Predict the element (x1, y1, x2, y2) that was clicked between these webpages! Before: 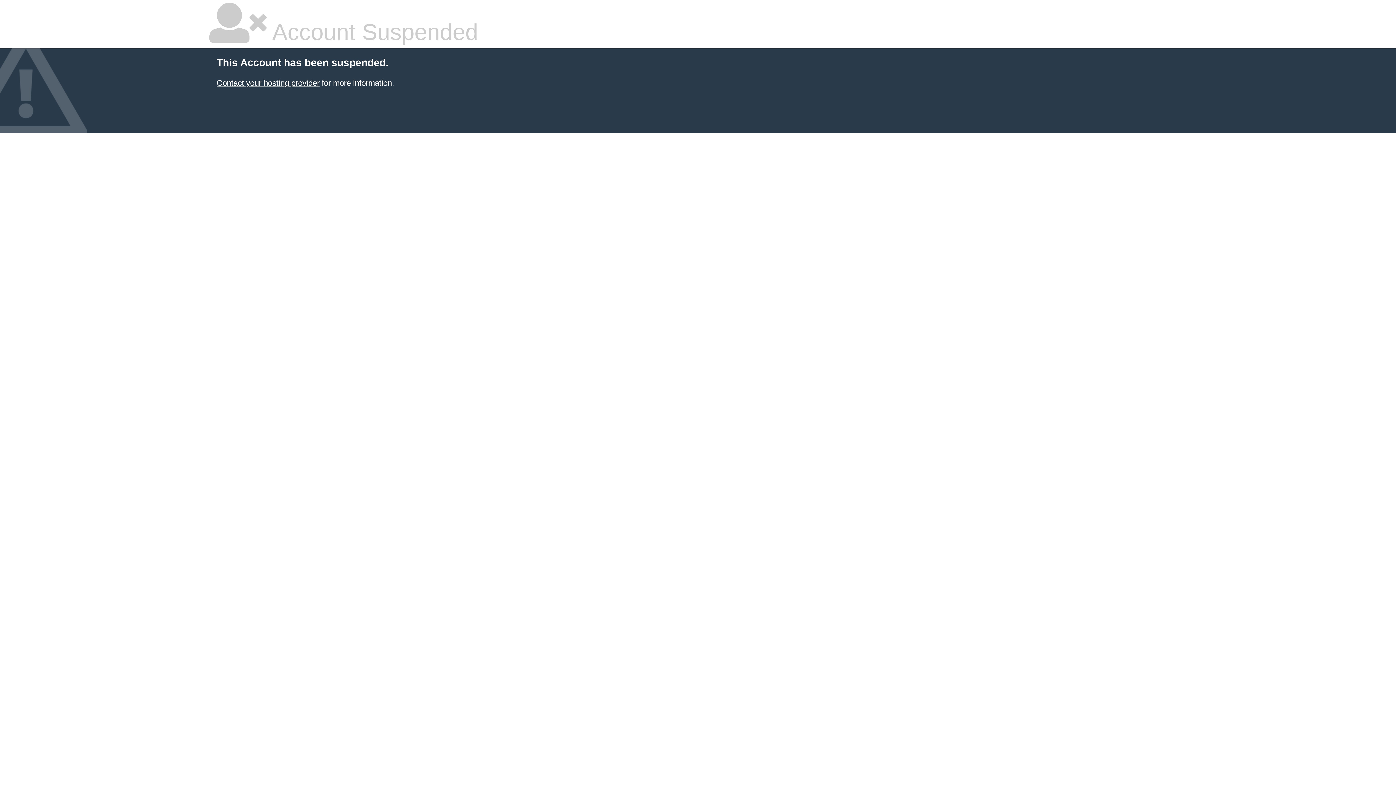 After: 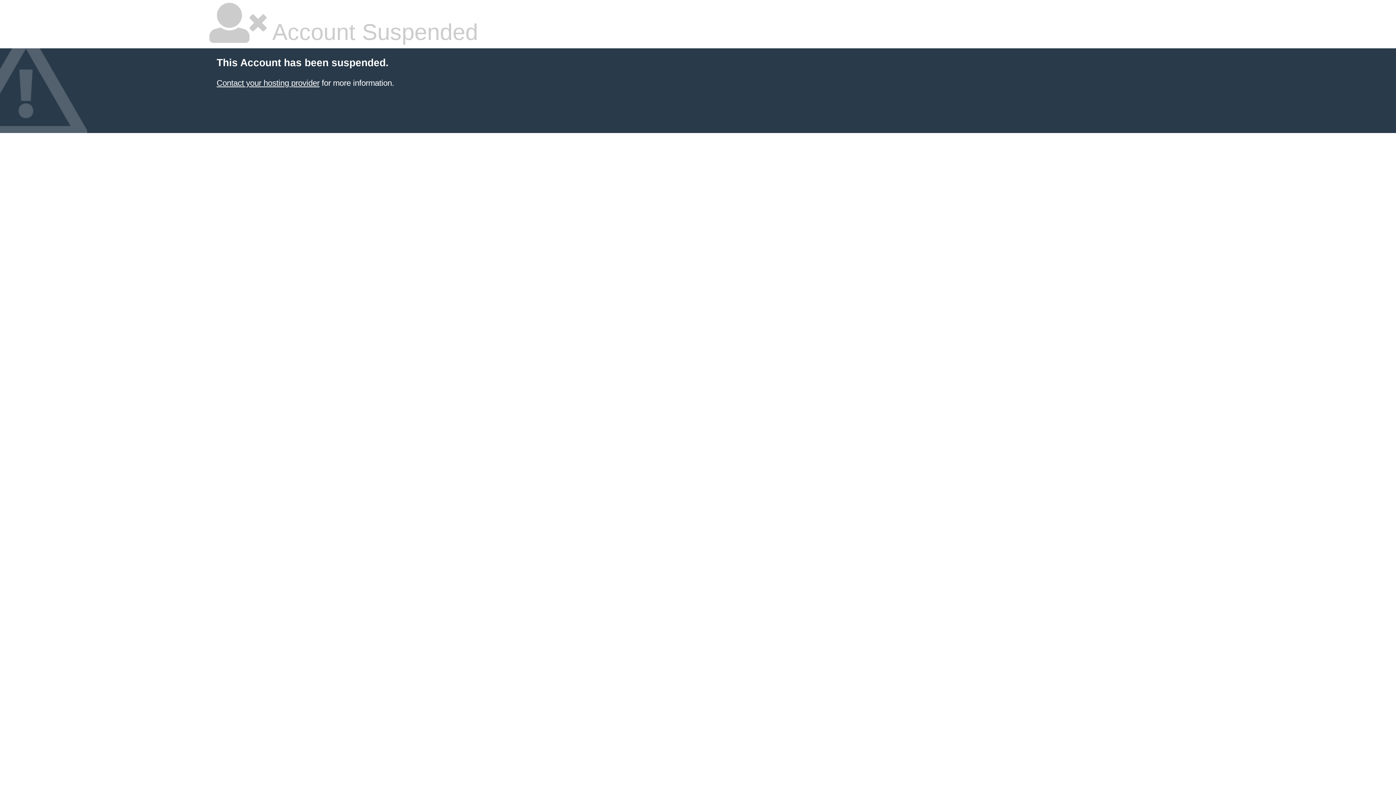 Action: label: Contact your hosting provider bbox: (216, 78, 319, 87)